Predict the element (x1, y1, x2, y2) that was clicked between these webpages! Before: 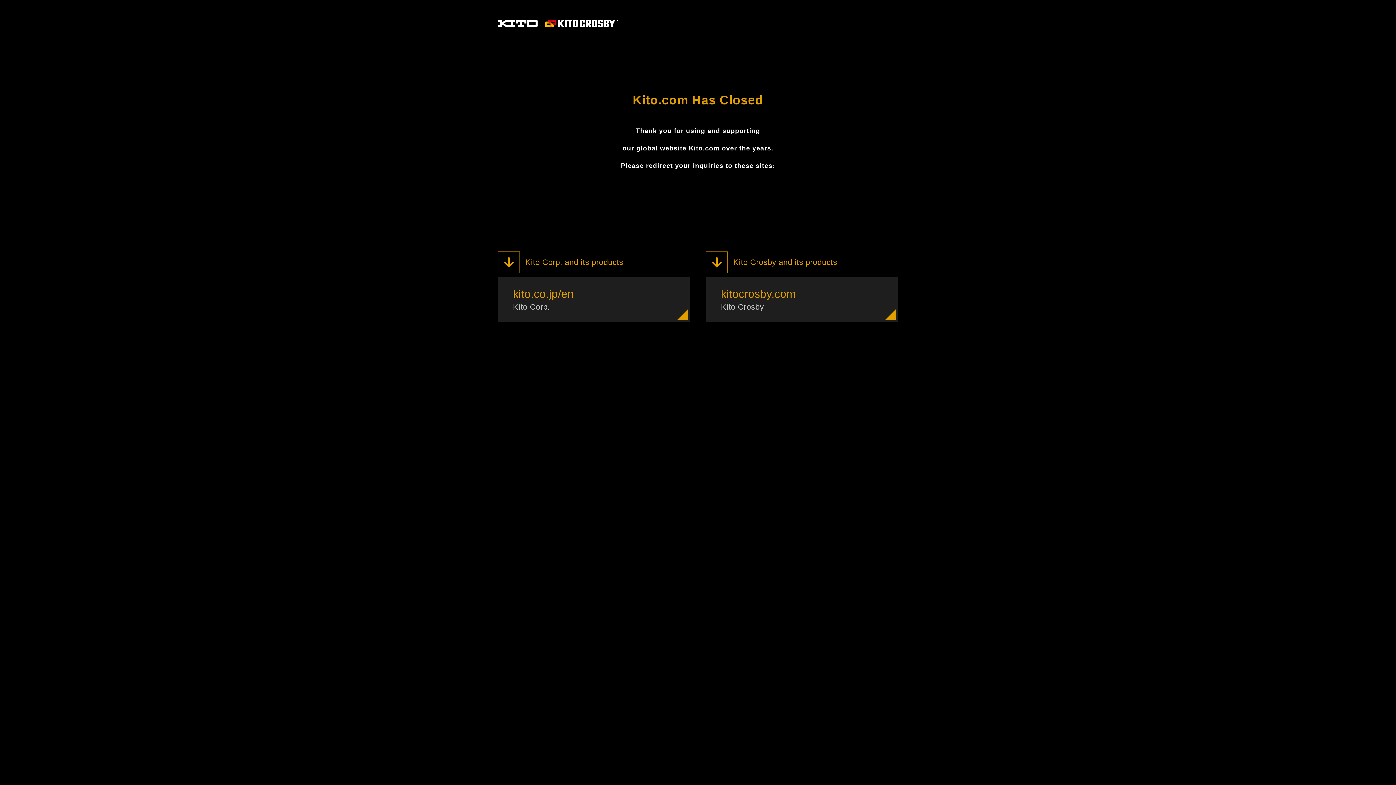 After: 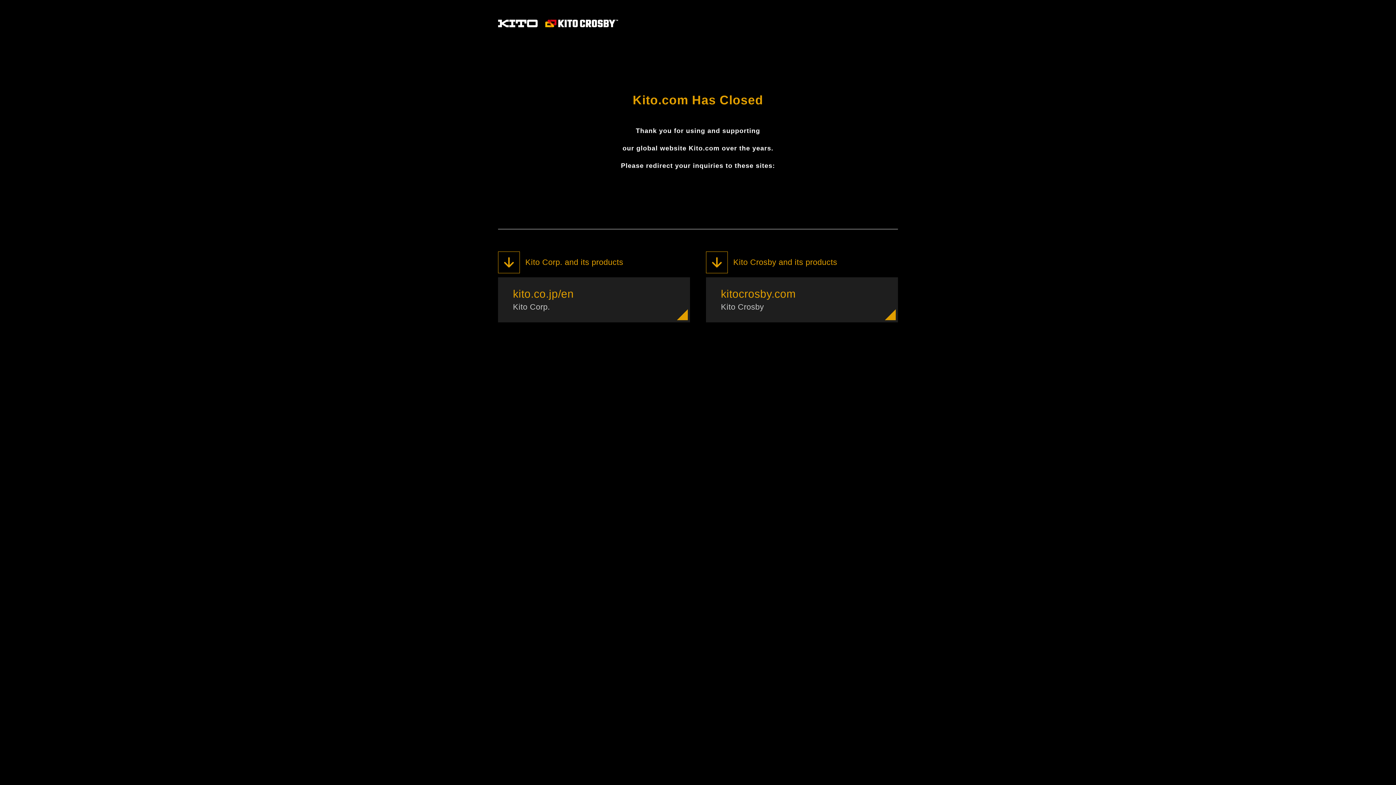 Action: bbox: (545, 19, 618, 25)